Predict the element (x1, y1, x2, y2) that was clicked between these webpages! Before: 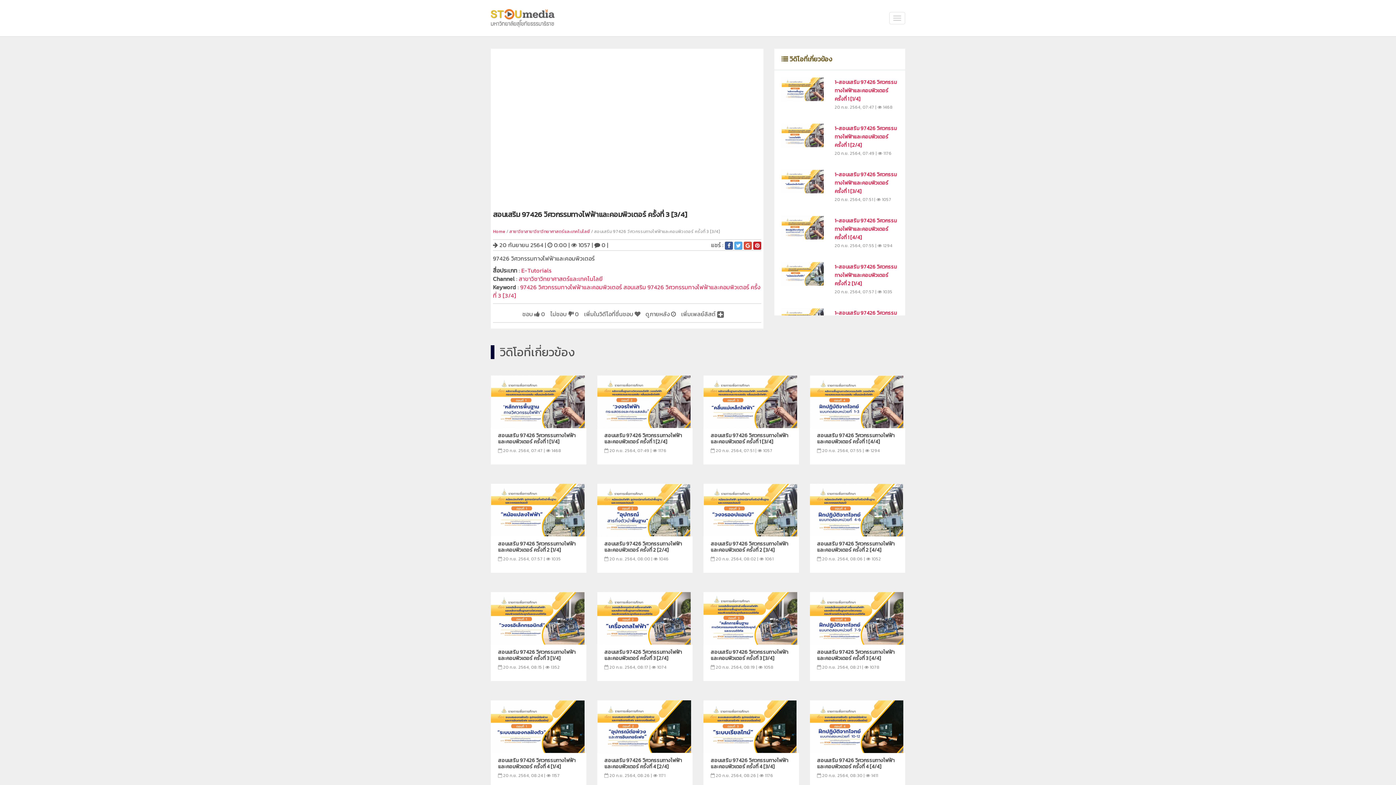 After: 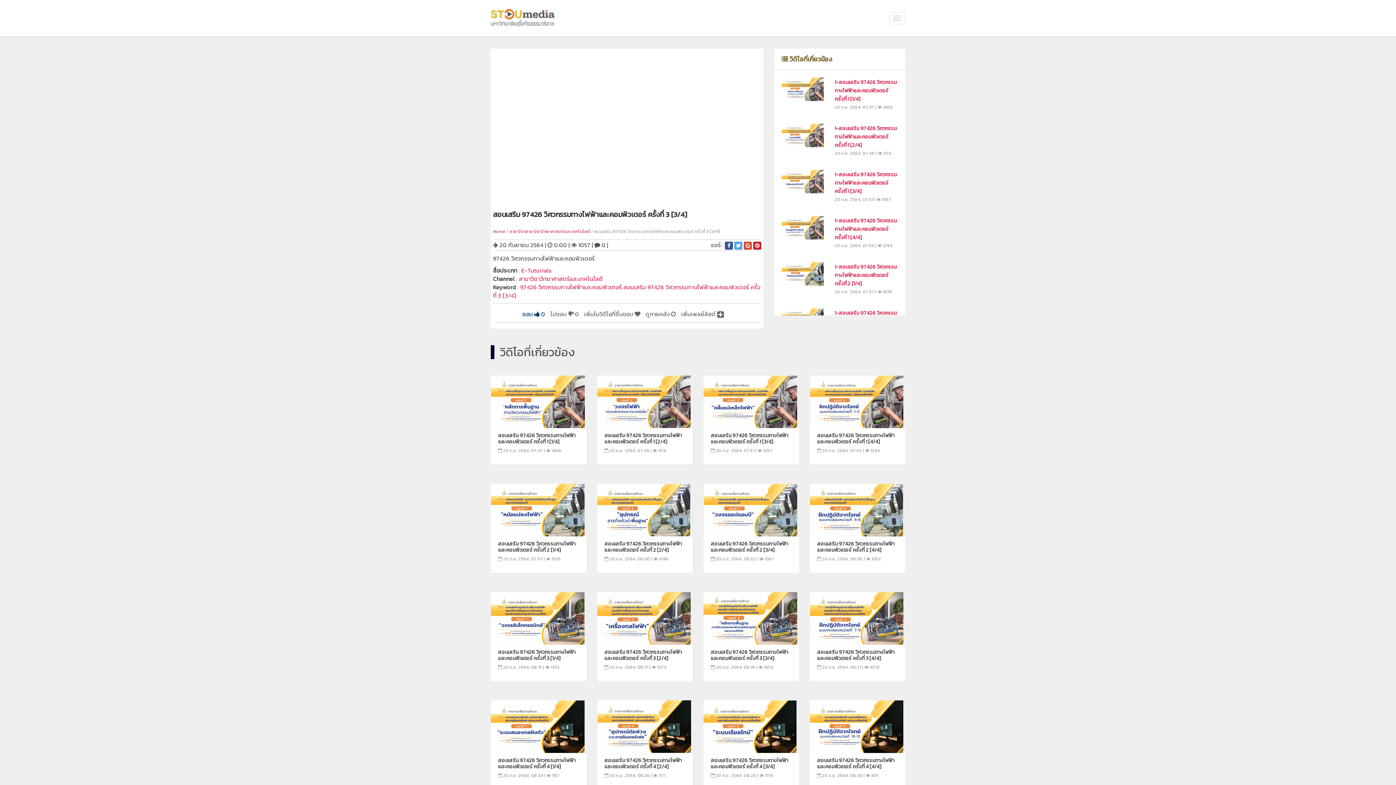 Action: label: ชอบ  0 bbox: (522, 309, 545, 318)